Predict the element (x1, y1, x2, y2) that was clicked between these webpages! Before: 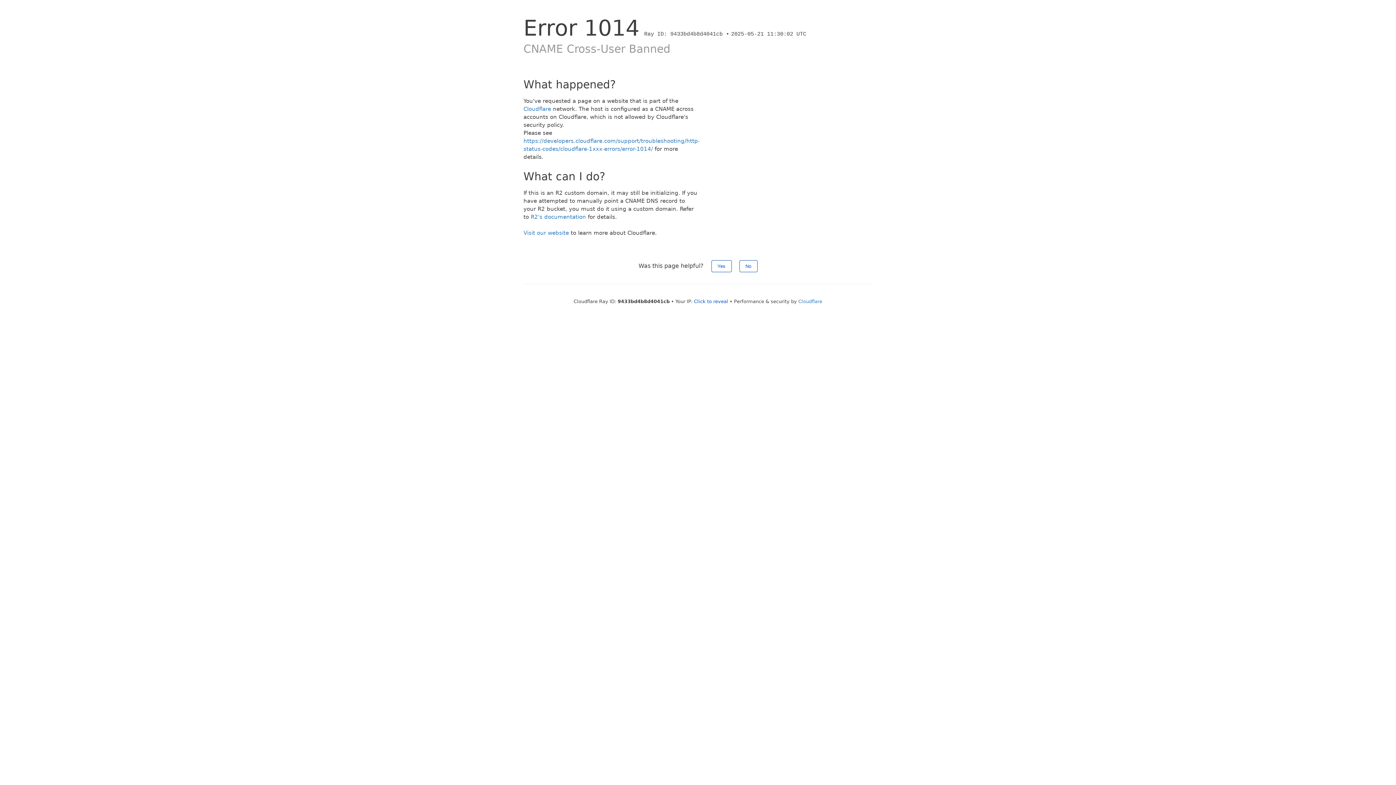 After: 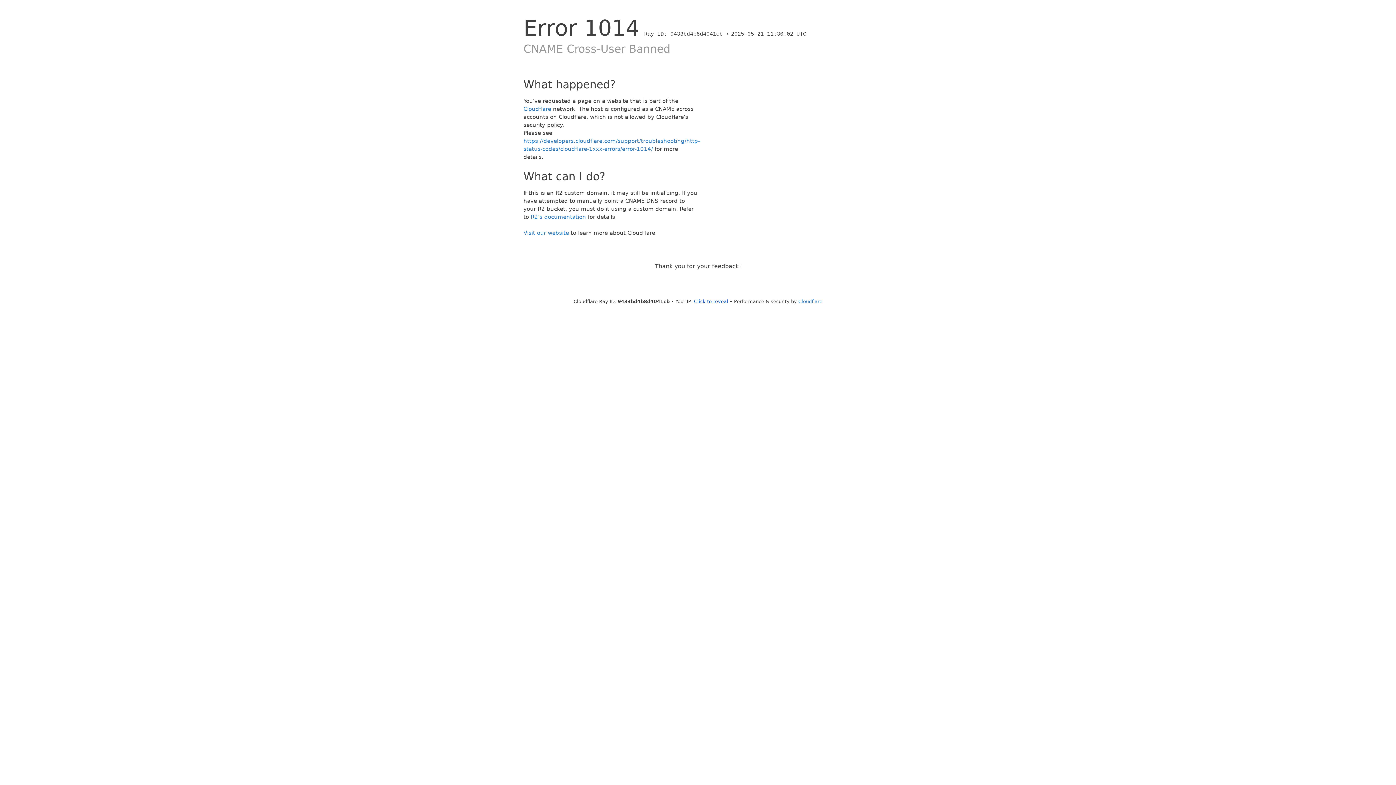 Action: label: Yes bbox: (711, 260, 731, 272)